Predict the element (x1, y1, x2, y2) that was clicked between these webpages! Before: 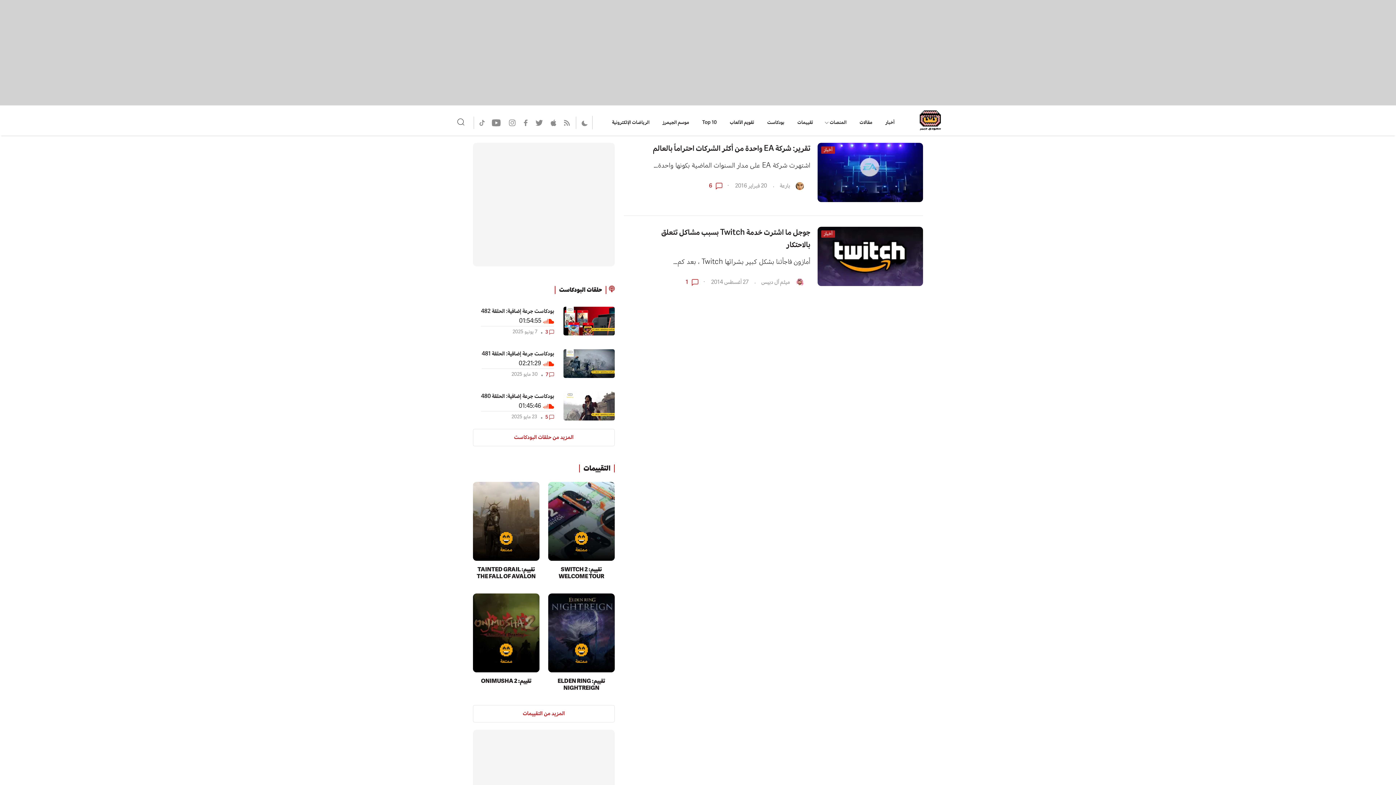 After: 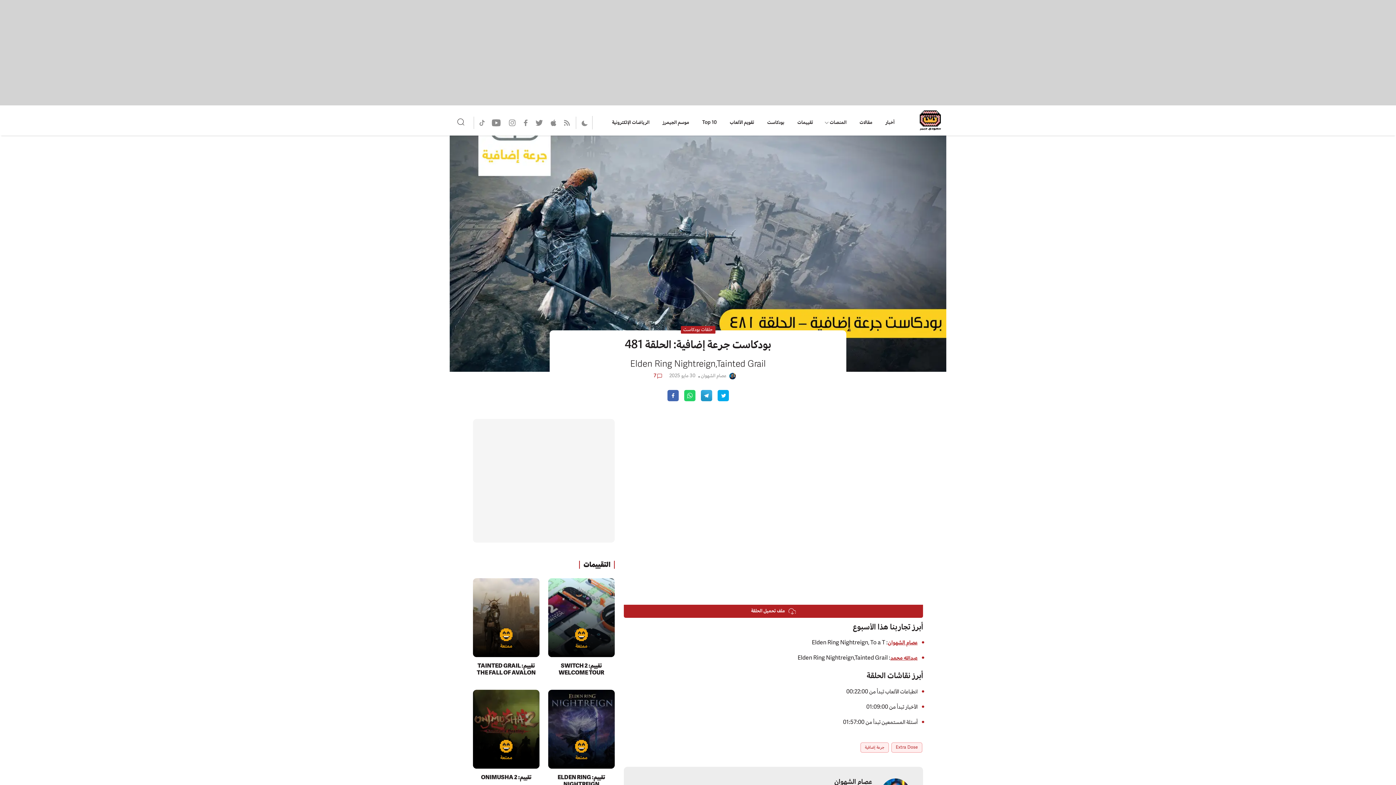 Action: label: بودكاست جرعة إضافية: الحلقة 481 bbox: (481, 350, 554, 358)